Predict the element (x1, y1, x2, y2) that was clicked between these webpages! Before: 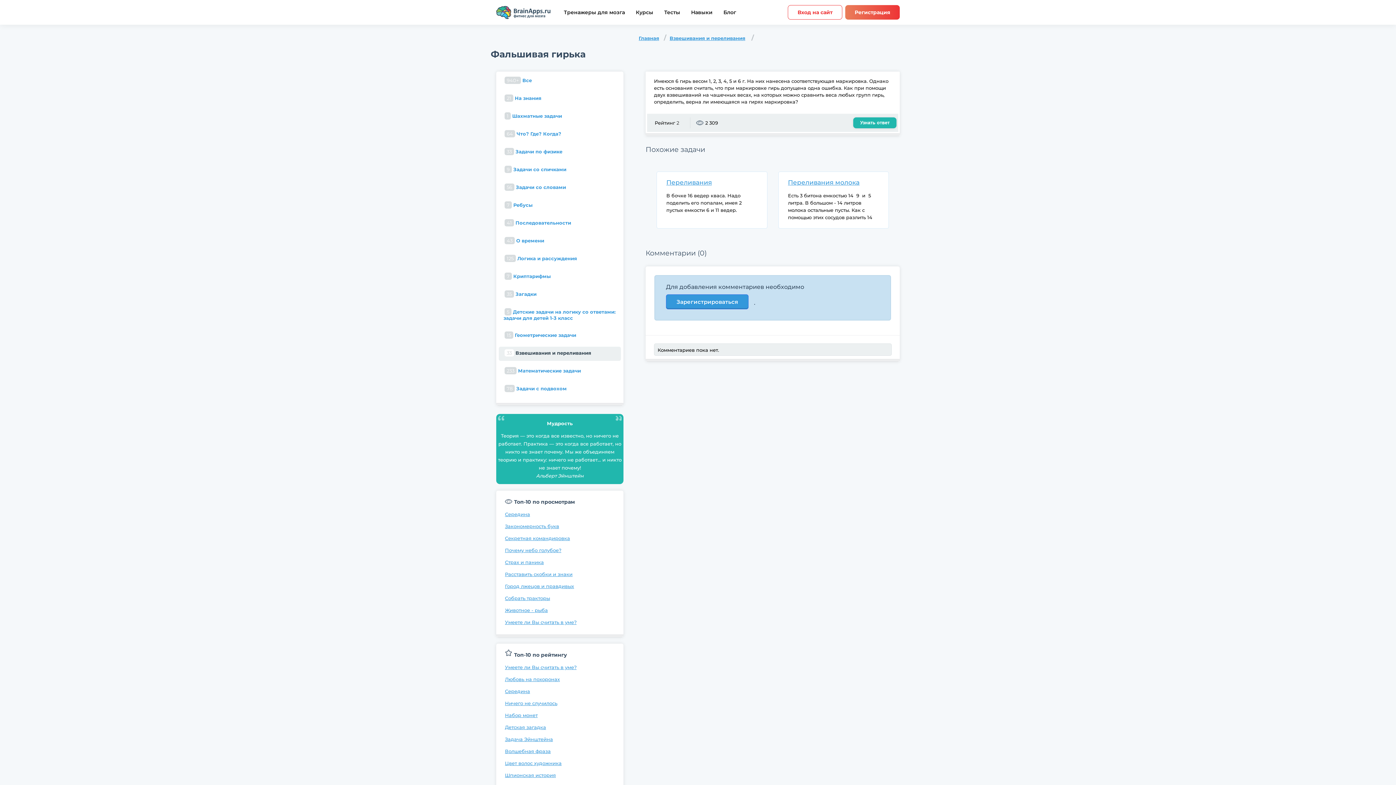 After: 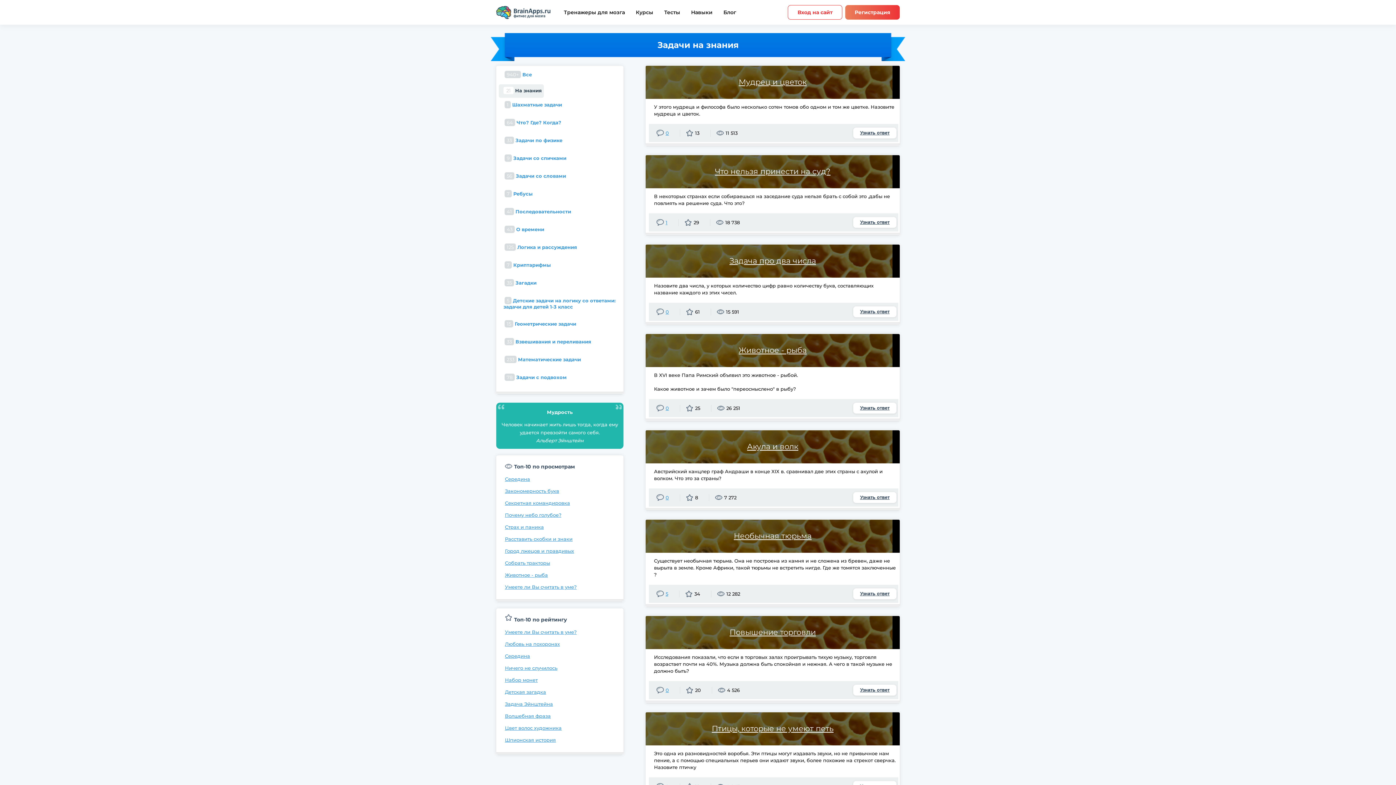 Action: bbox: (498, 92, 621, 106) label: 21 На знания